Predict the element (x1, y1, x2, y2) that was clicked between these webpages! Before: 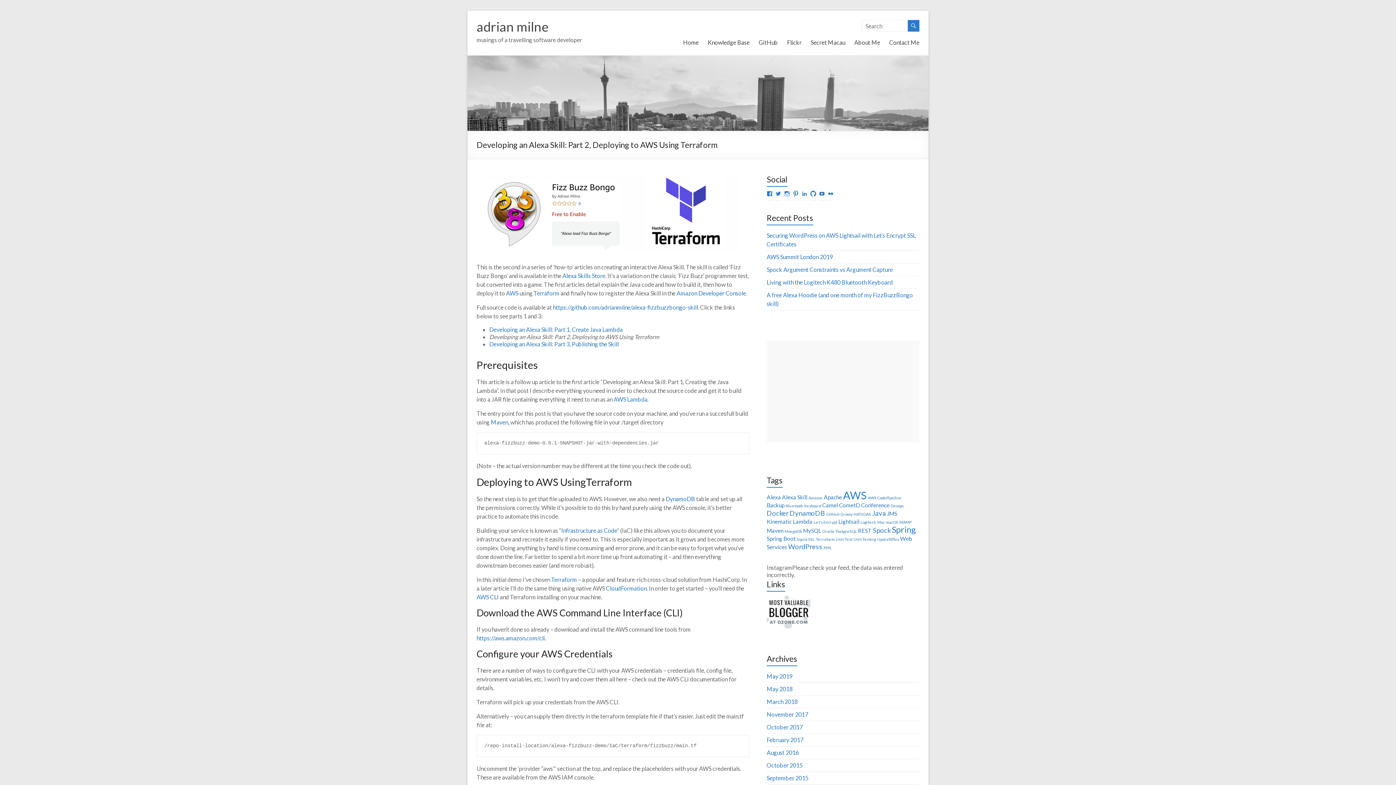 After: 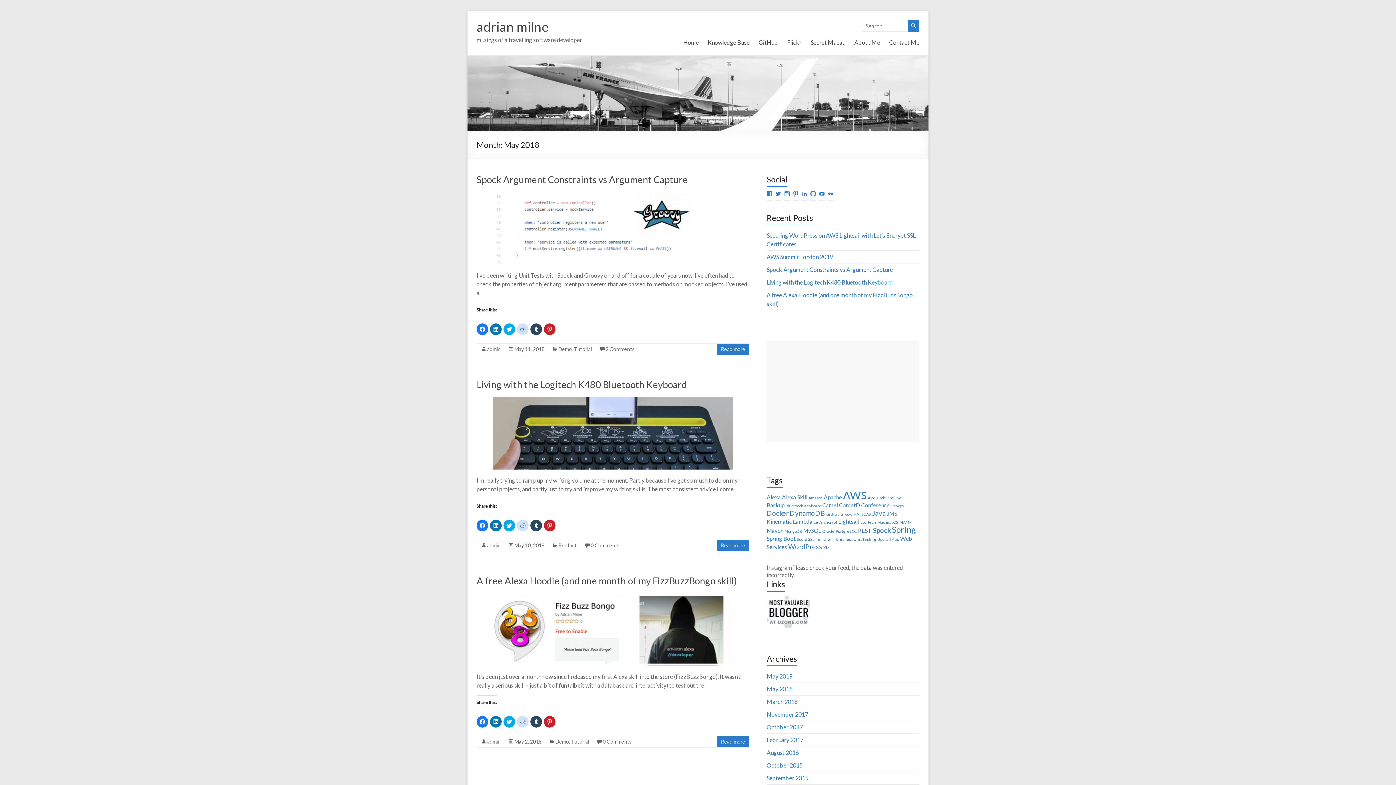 Action: bbox: (766, 685, 792, 692) label: May 2018